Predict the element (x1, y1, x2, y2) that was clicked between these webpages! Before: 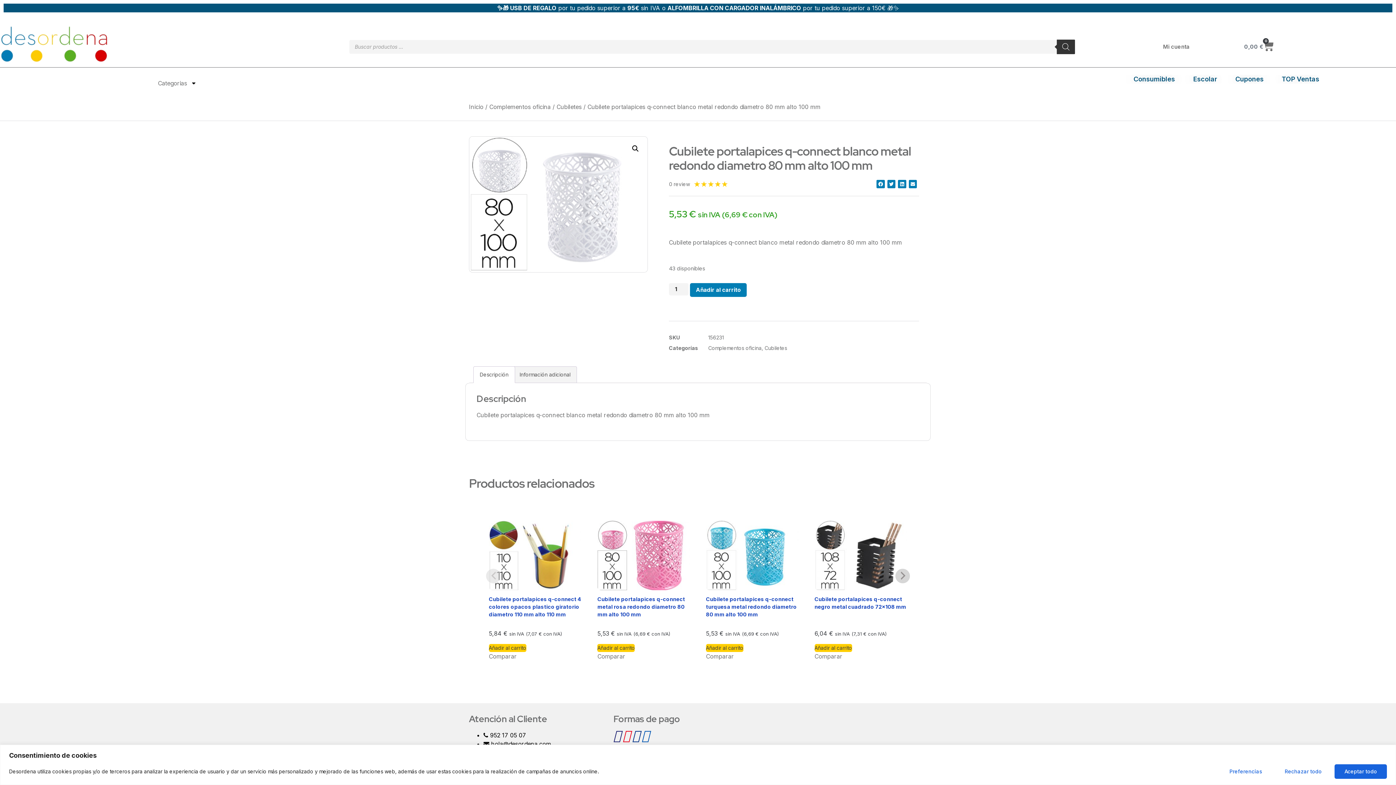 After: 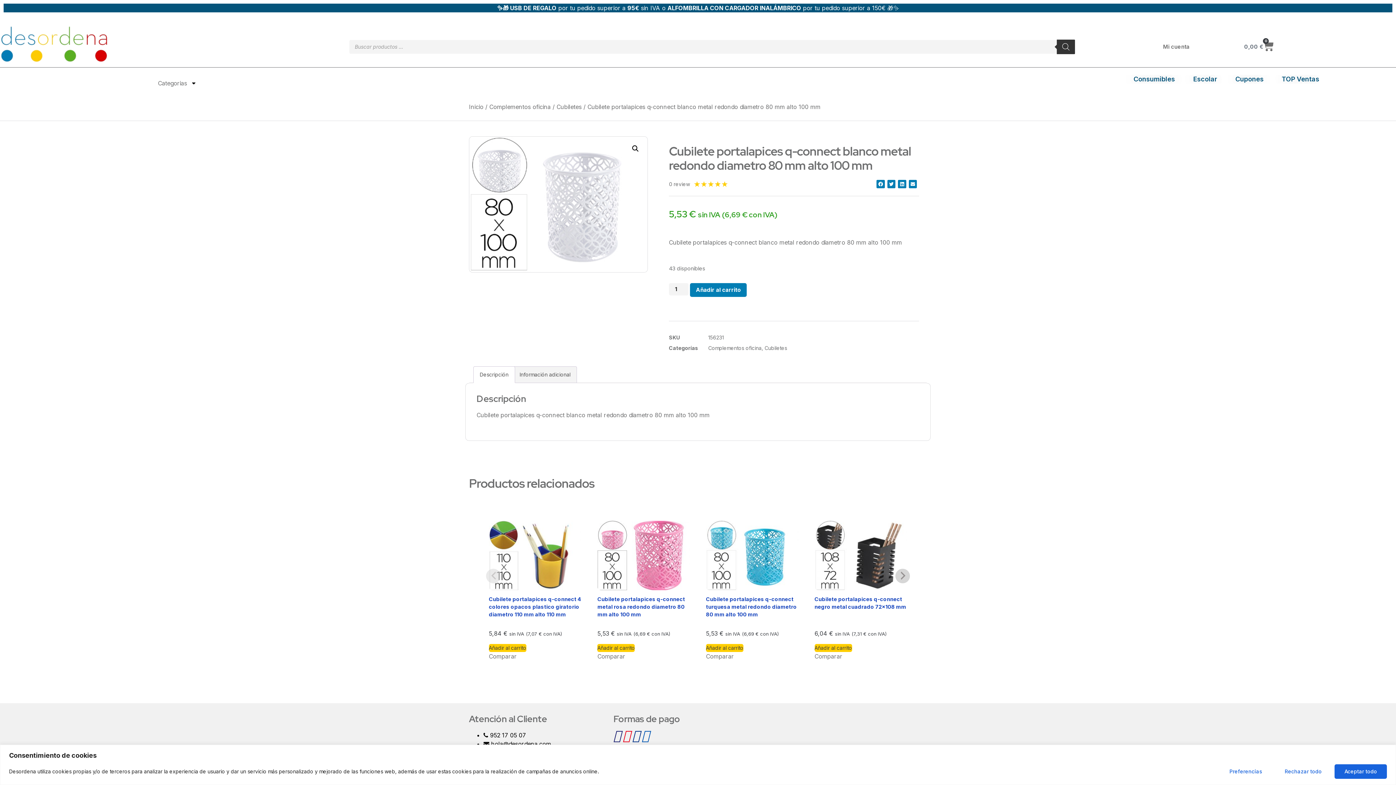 Action: label: Descripción bbox: (473, 366, 514, 382)